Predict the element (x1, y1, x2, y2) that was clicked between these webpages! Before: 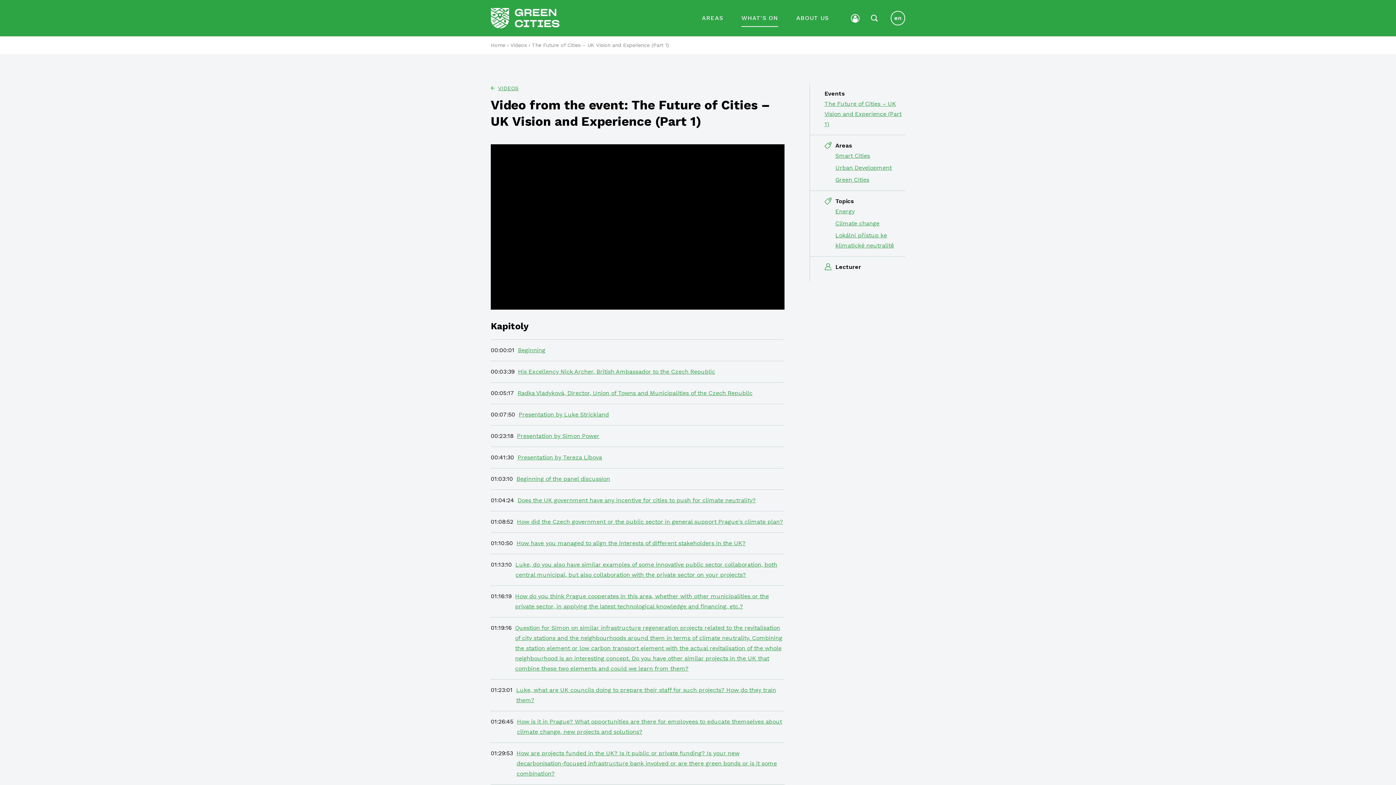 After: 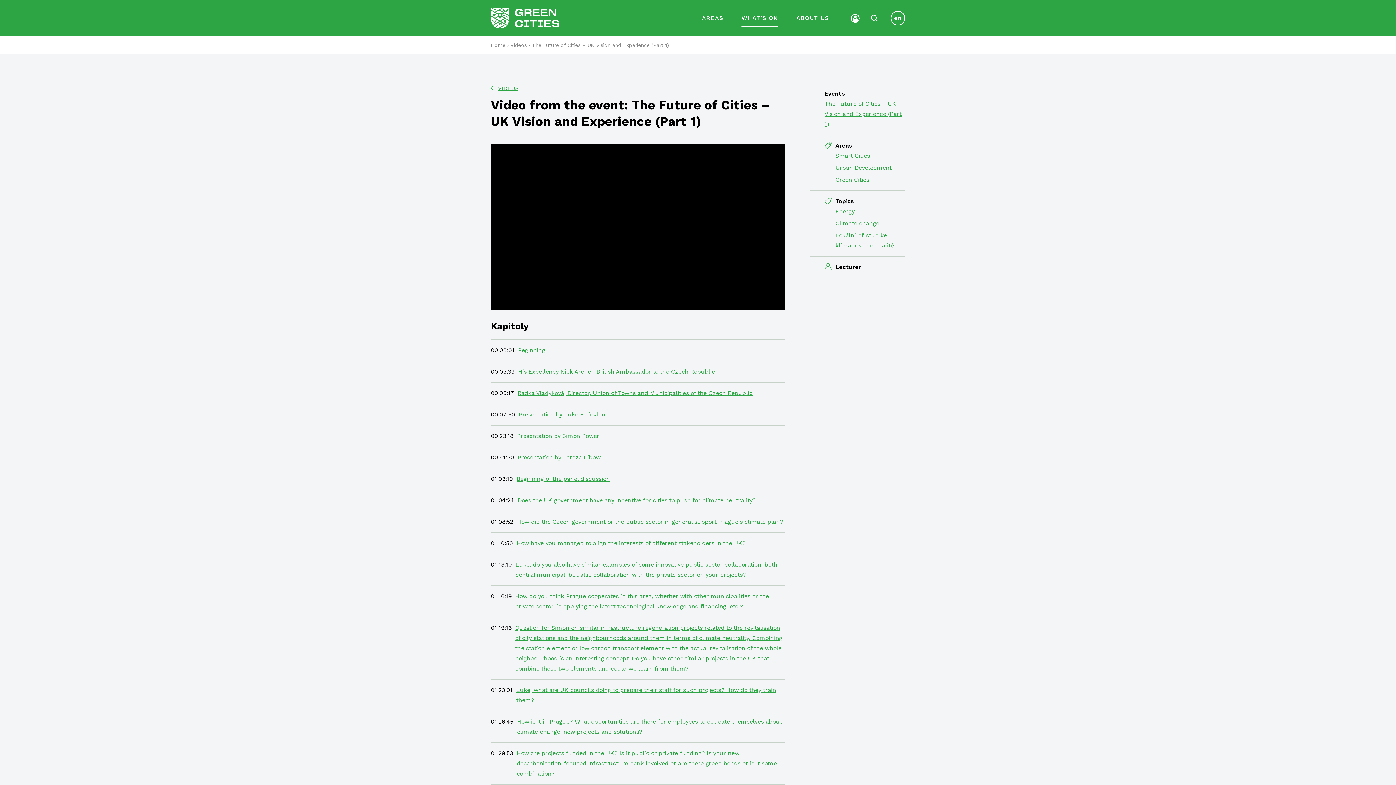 Action: bbox: (517, 431, 599, 441) label: Presentation by Simon Power